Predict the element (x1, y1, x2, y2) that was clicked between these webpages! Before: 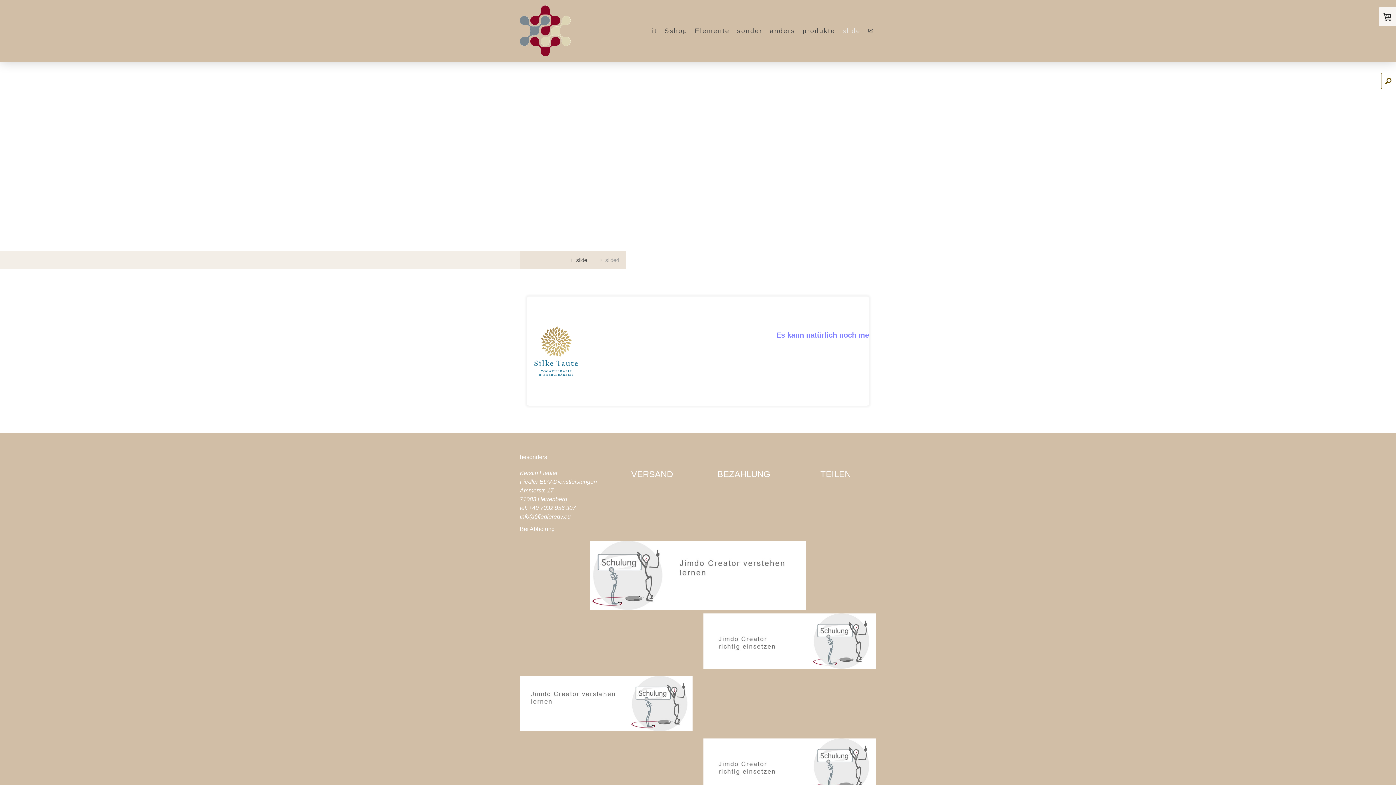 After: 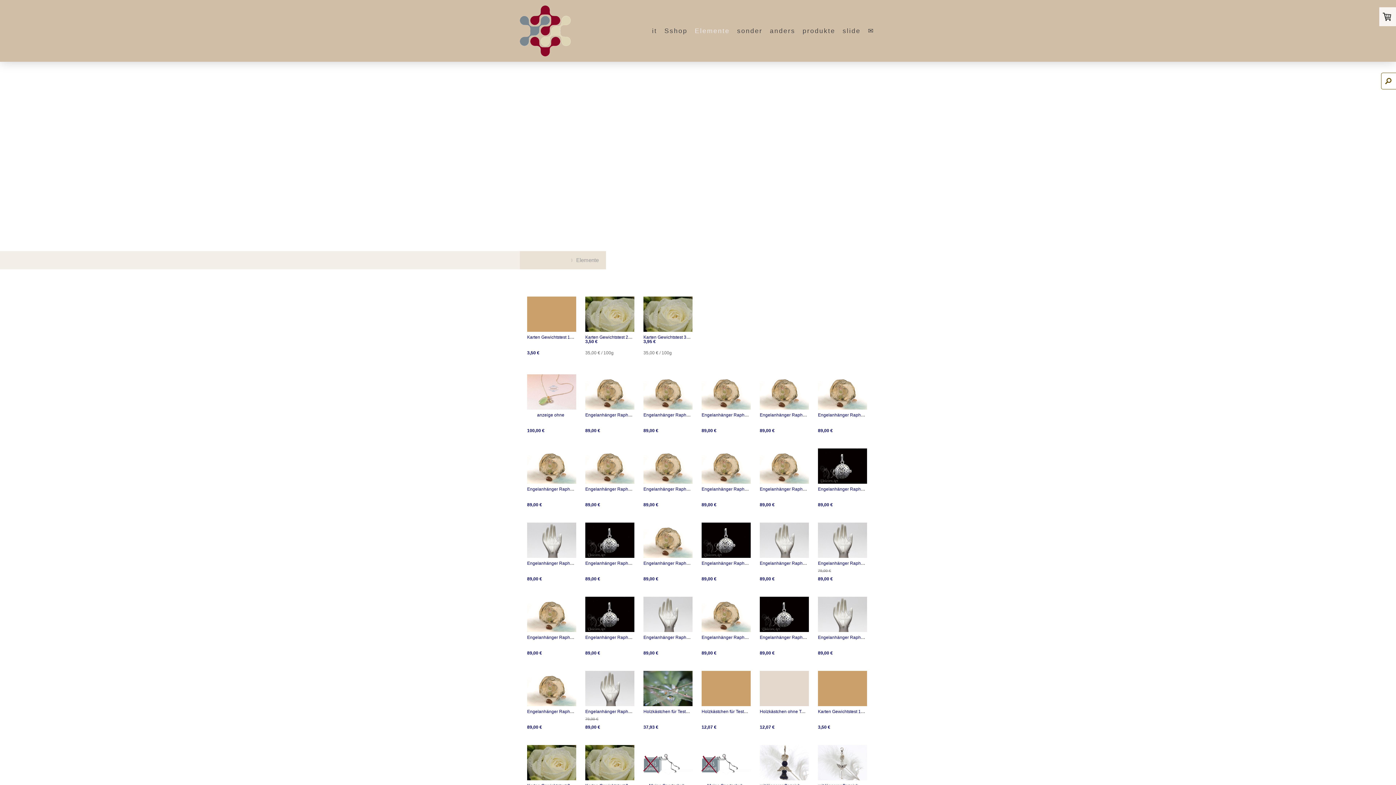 Action: bbox: (691, 22, 733, 39) label: Elemente